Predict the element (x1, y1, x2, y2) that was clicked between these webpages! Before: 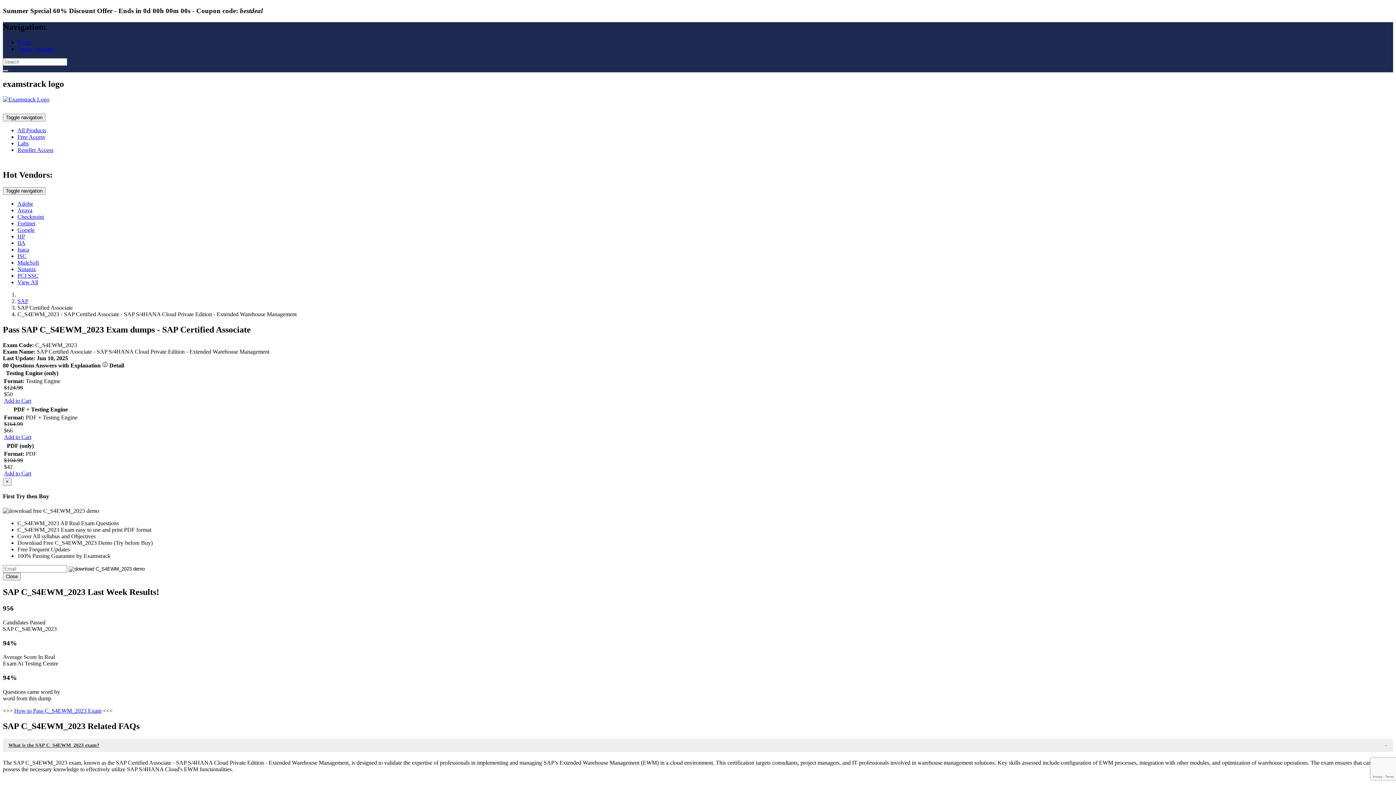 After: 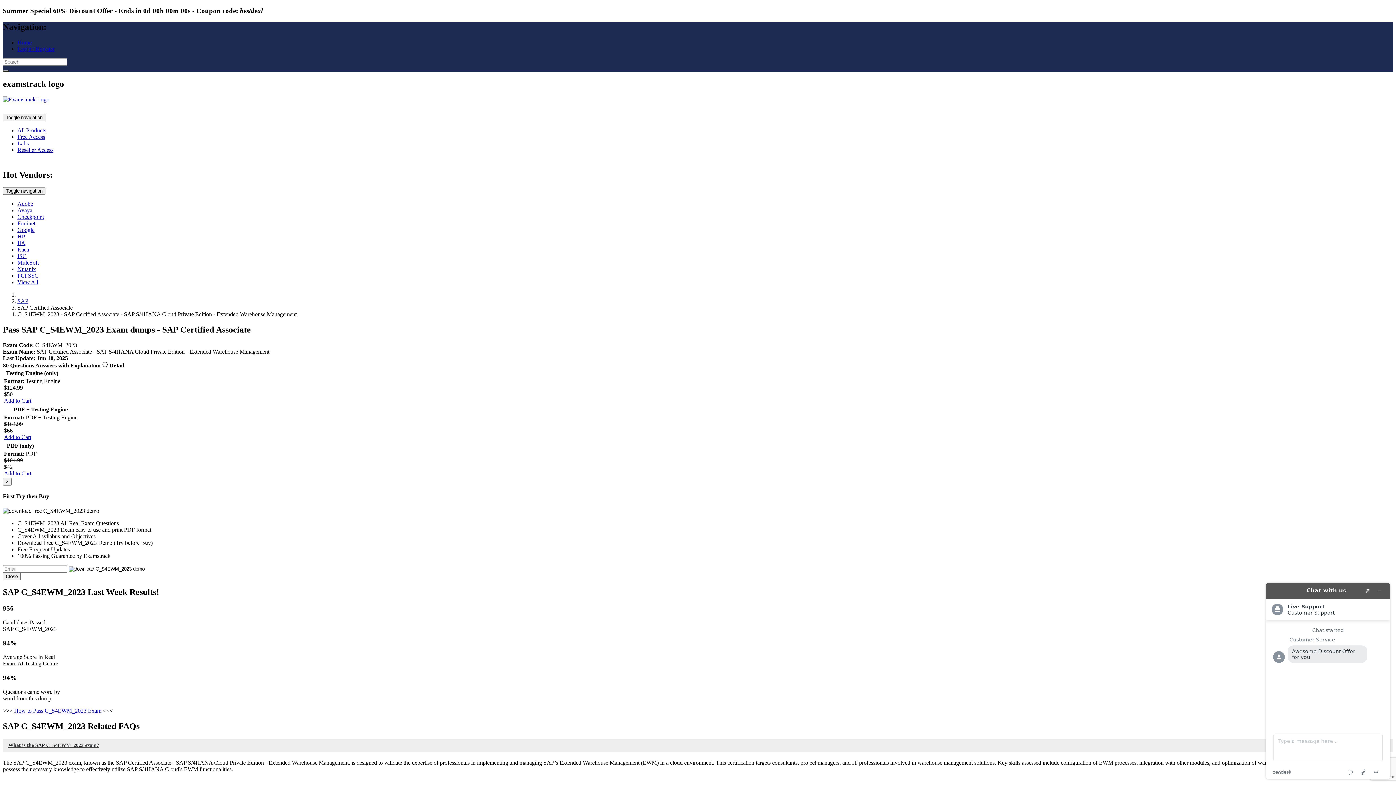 Action: label:  Detail bbox: (102, 362, 124, 368)